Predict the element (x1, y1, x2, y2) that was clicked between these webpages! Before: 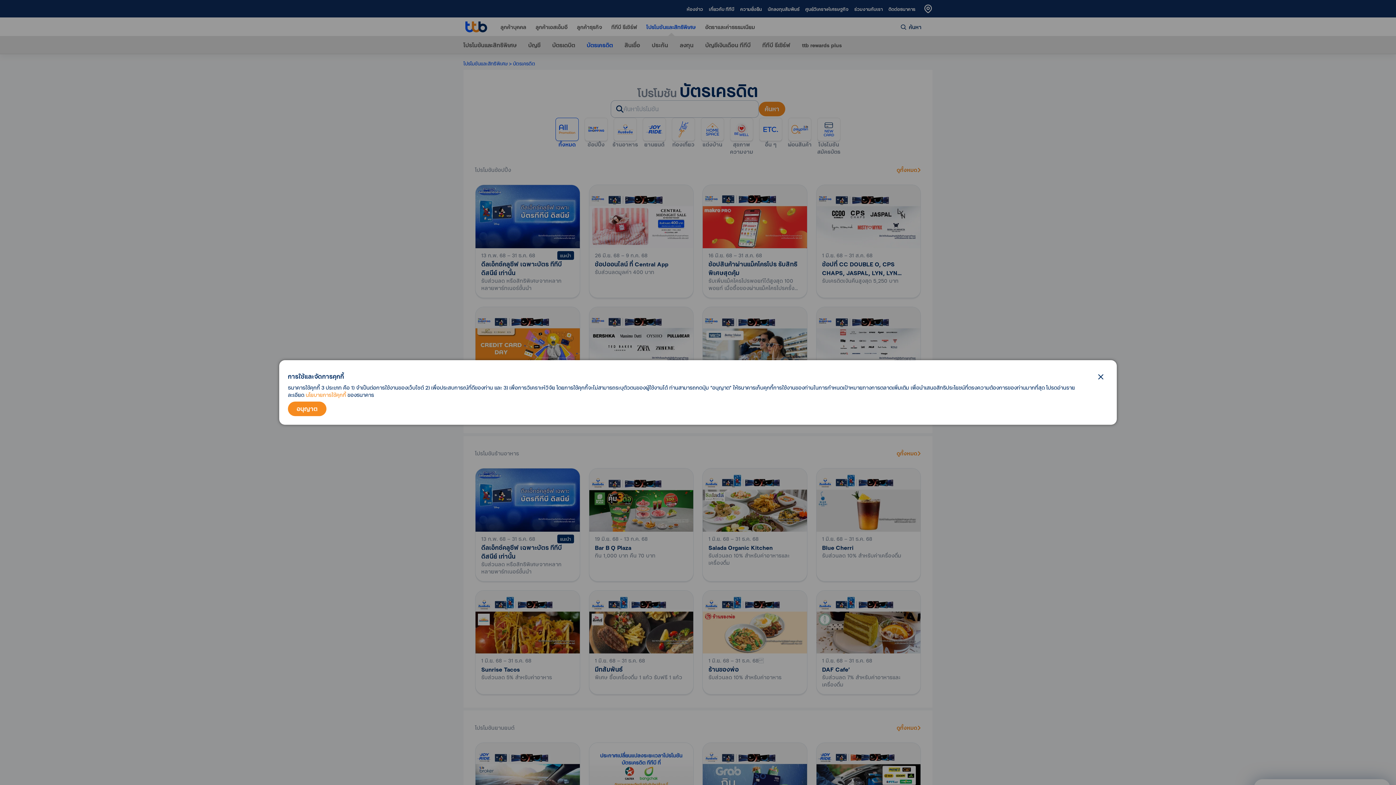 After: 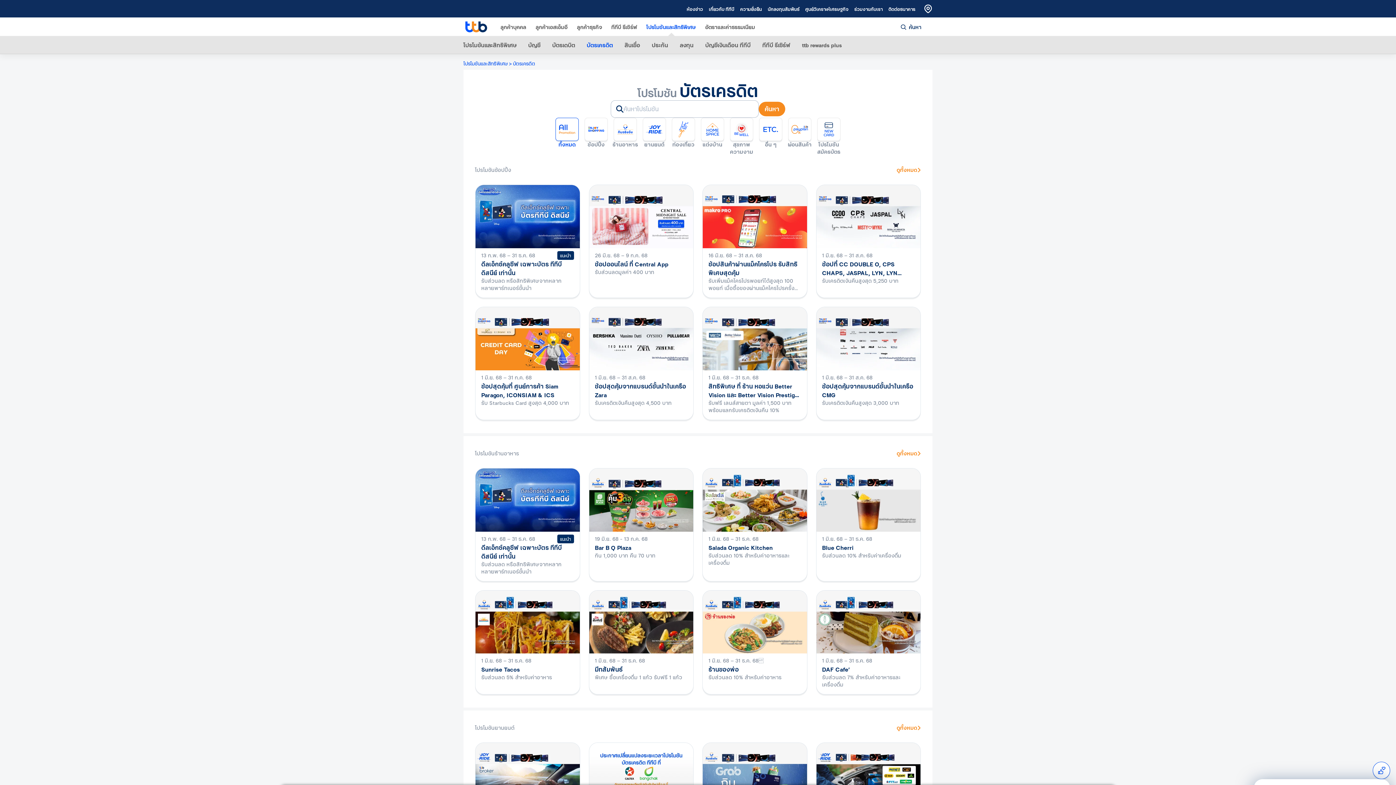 Action: label: อนุญาต bbox: (288, 401, 326, 416)